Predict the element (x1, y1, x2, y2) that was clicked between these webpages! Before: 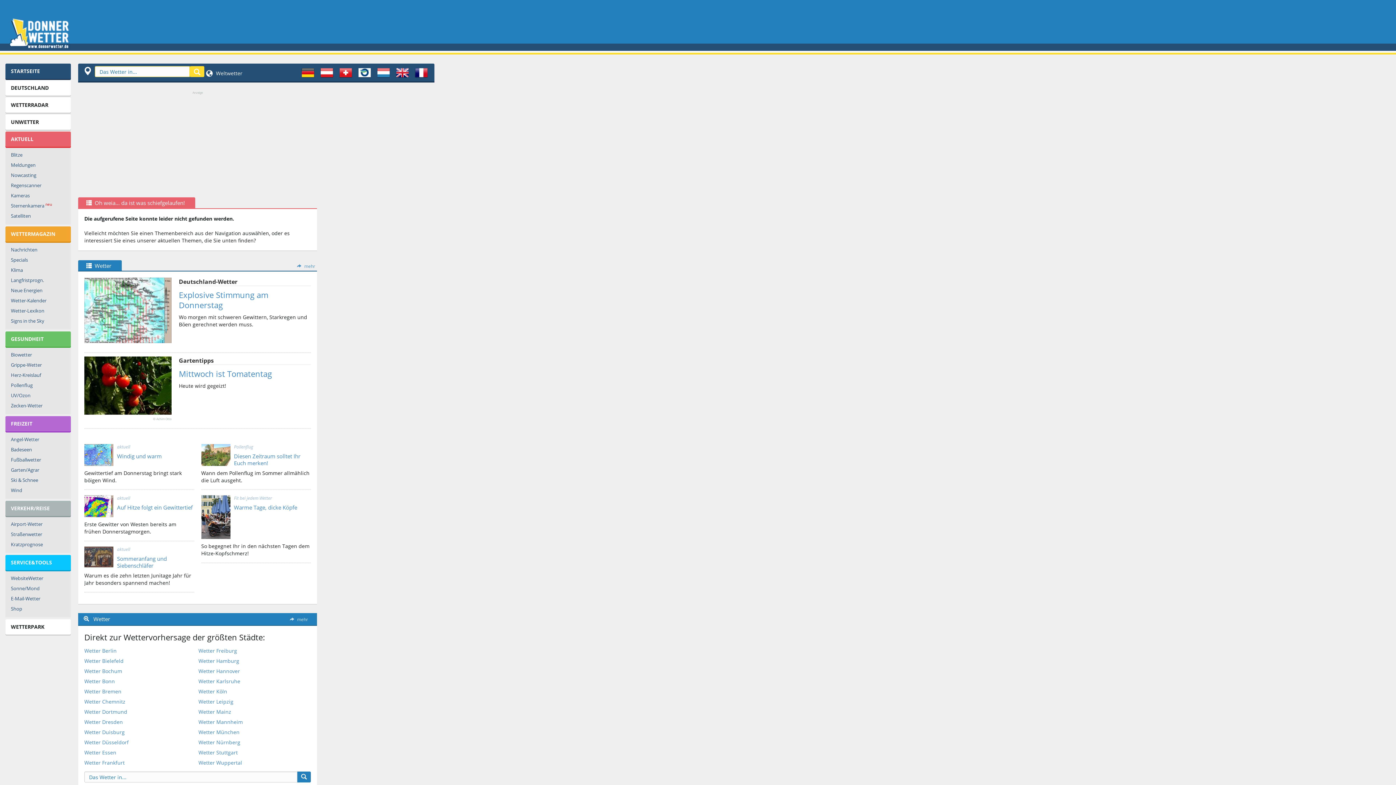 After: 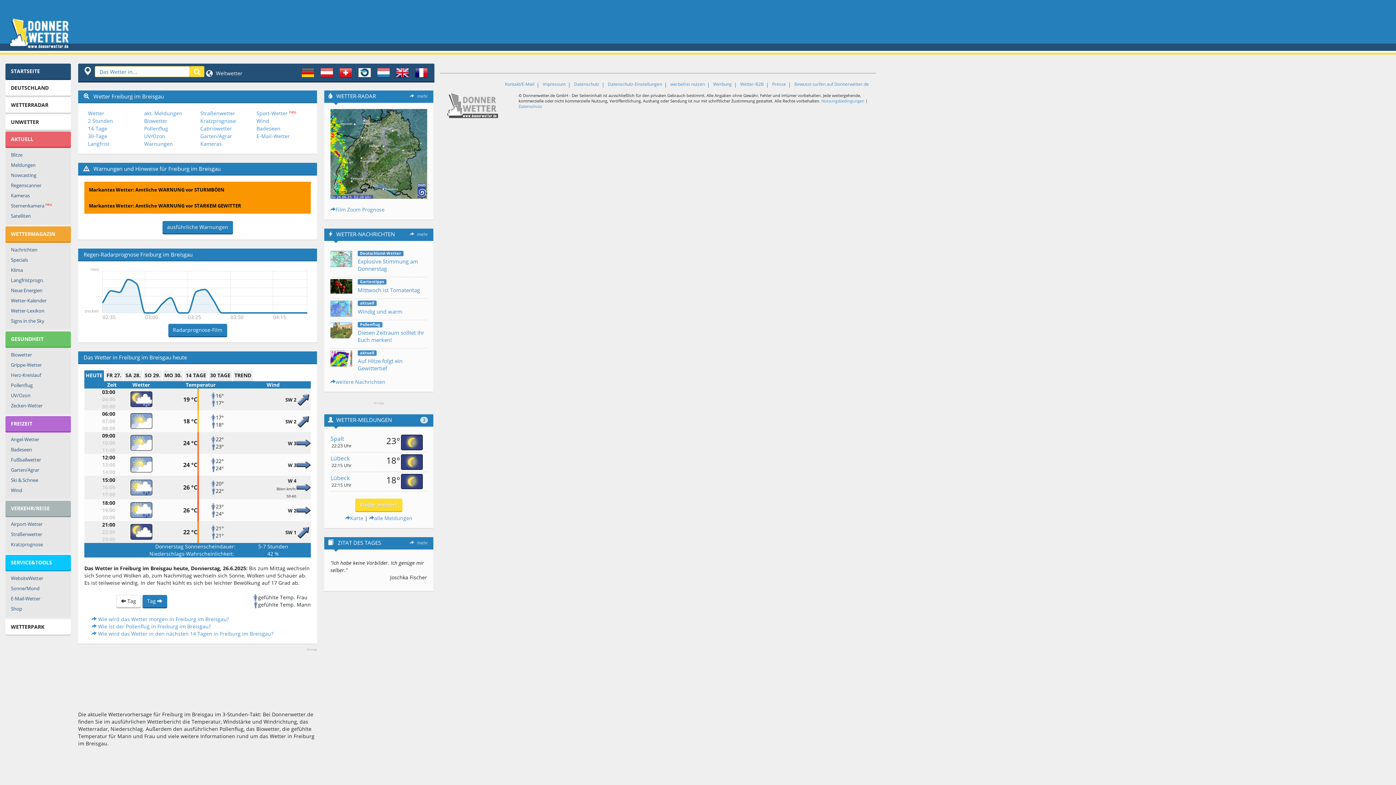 Action: label: Wetter Freiburg bbox: (198, 647, 237, 654)